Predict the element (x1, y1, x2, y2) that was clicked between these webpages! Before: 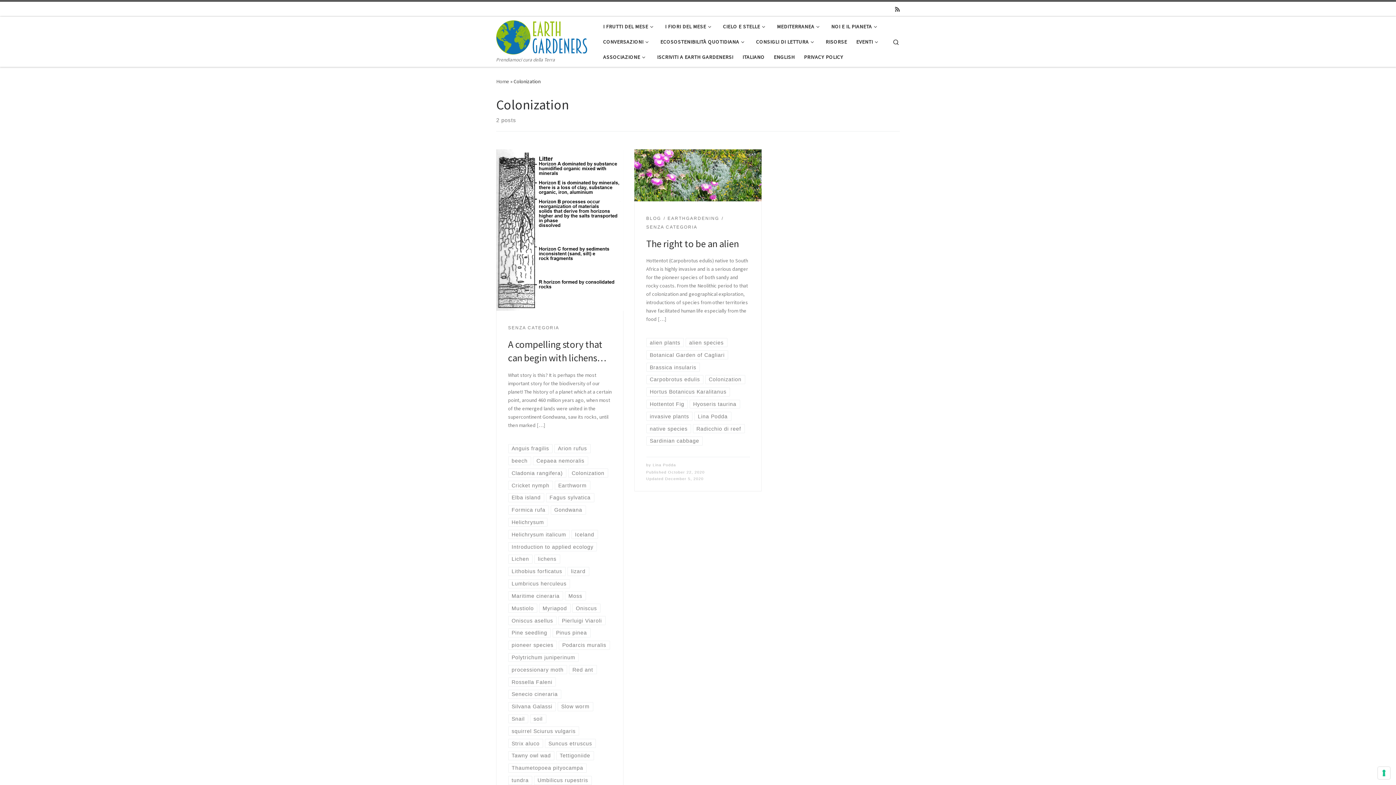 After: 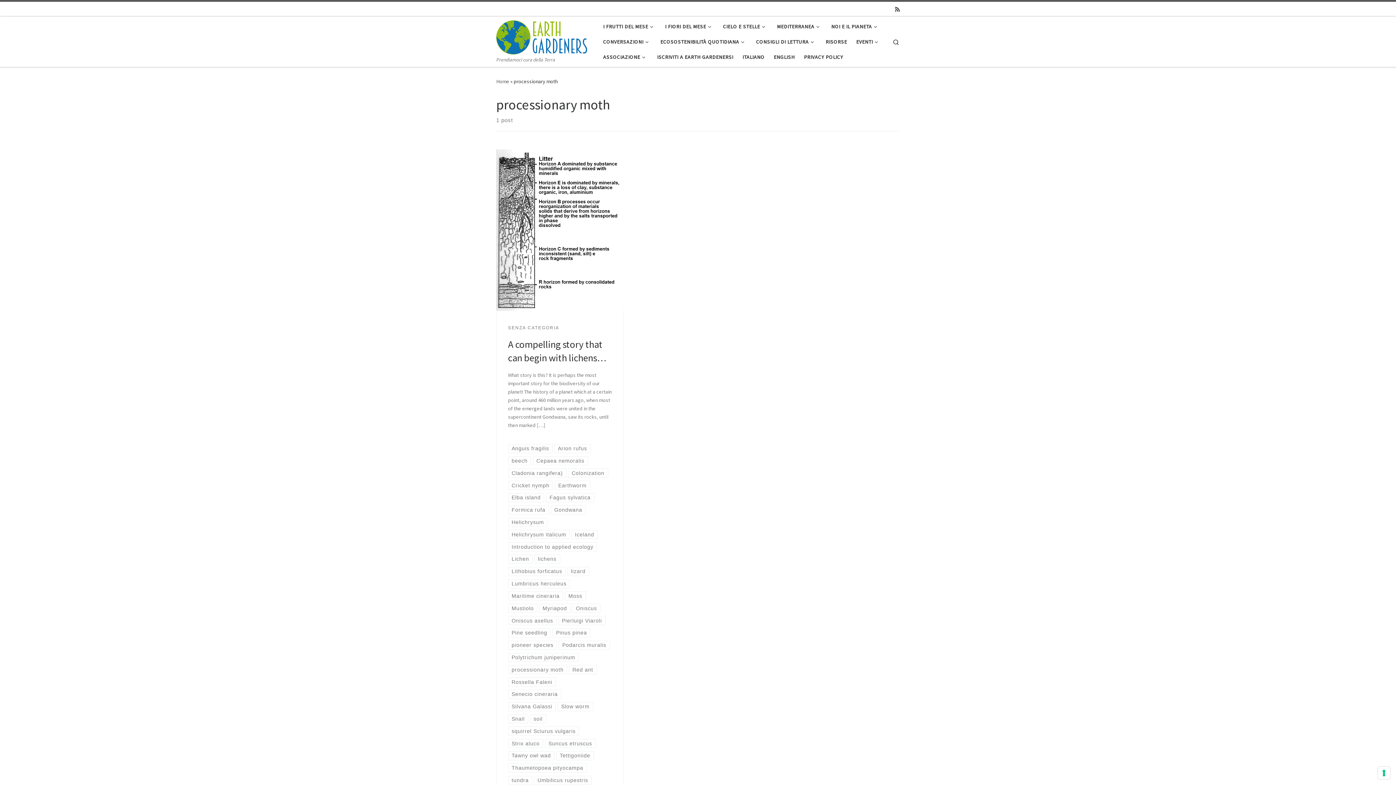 Action: bbox: (508, 665, 567, 674) label: processionary moth